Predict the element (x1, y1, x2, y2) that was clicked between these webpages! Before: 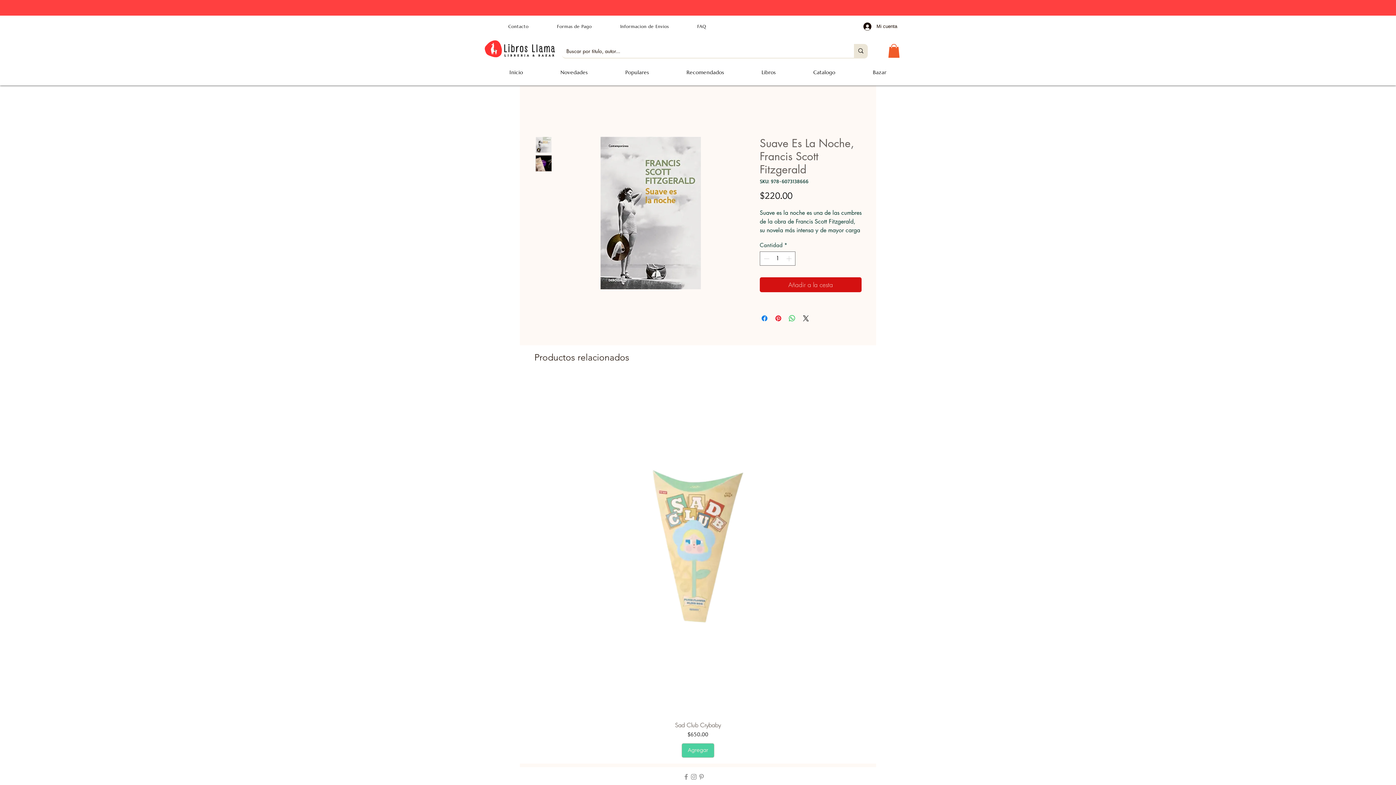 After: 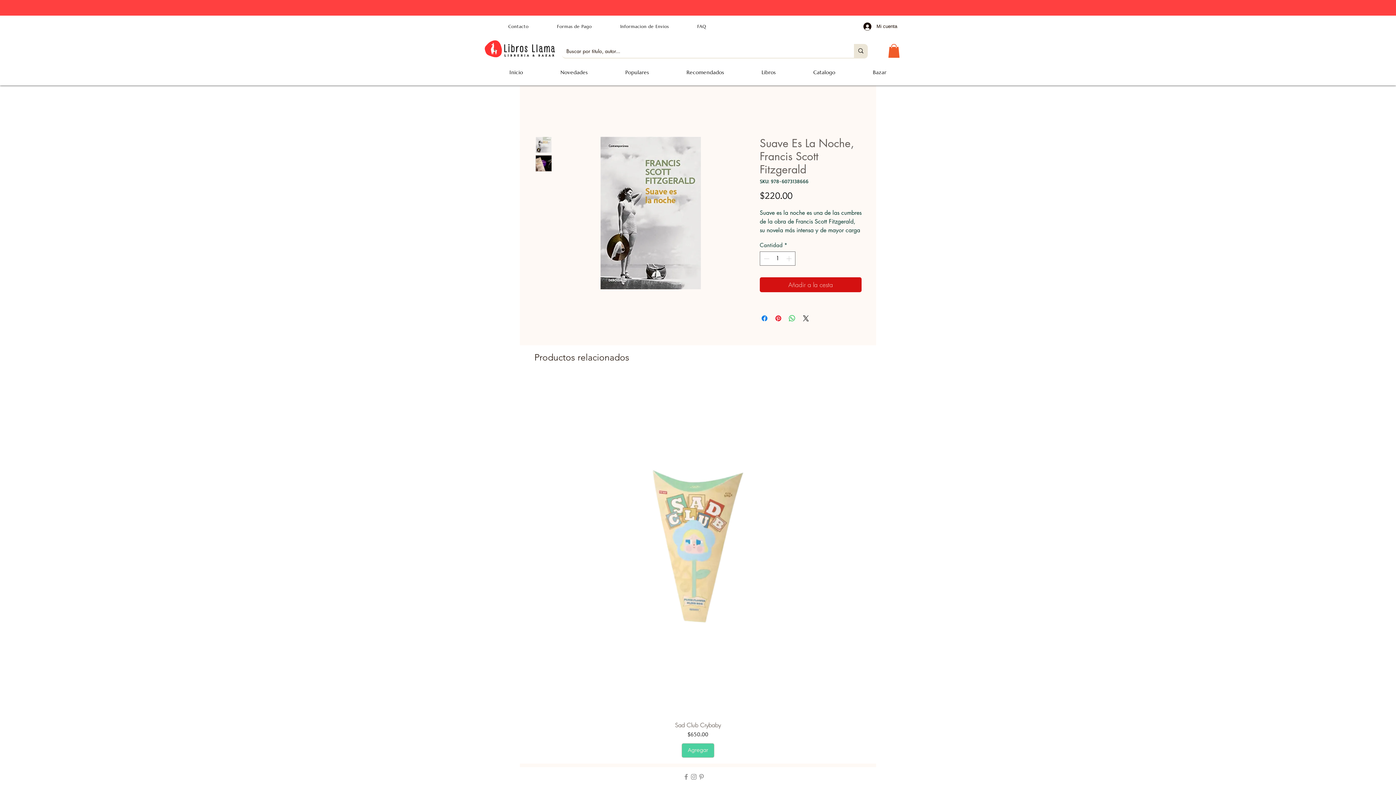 Action: bbox: (888, 44, 900, 57)